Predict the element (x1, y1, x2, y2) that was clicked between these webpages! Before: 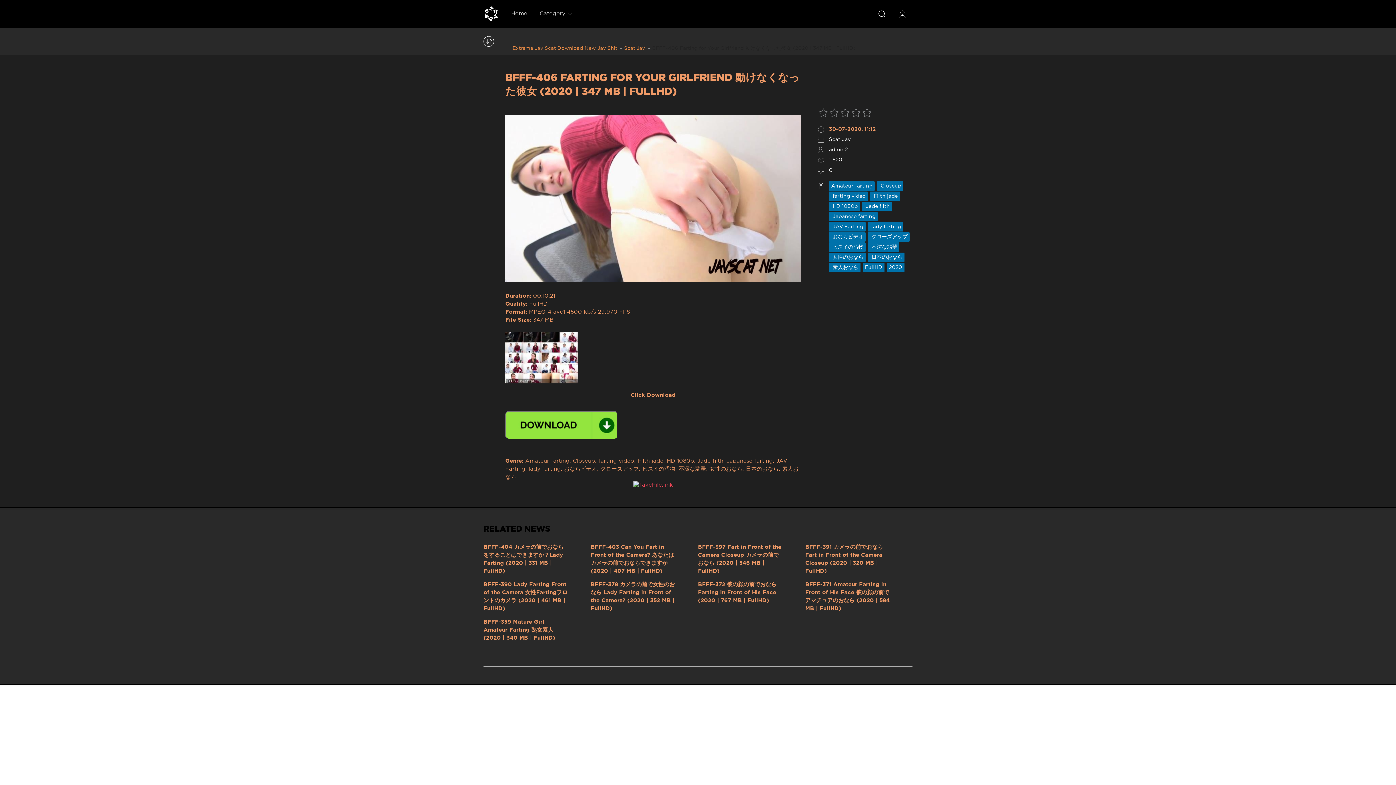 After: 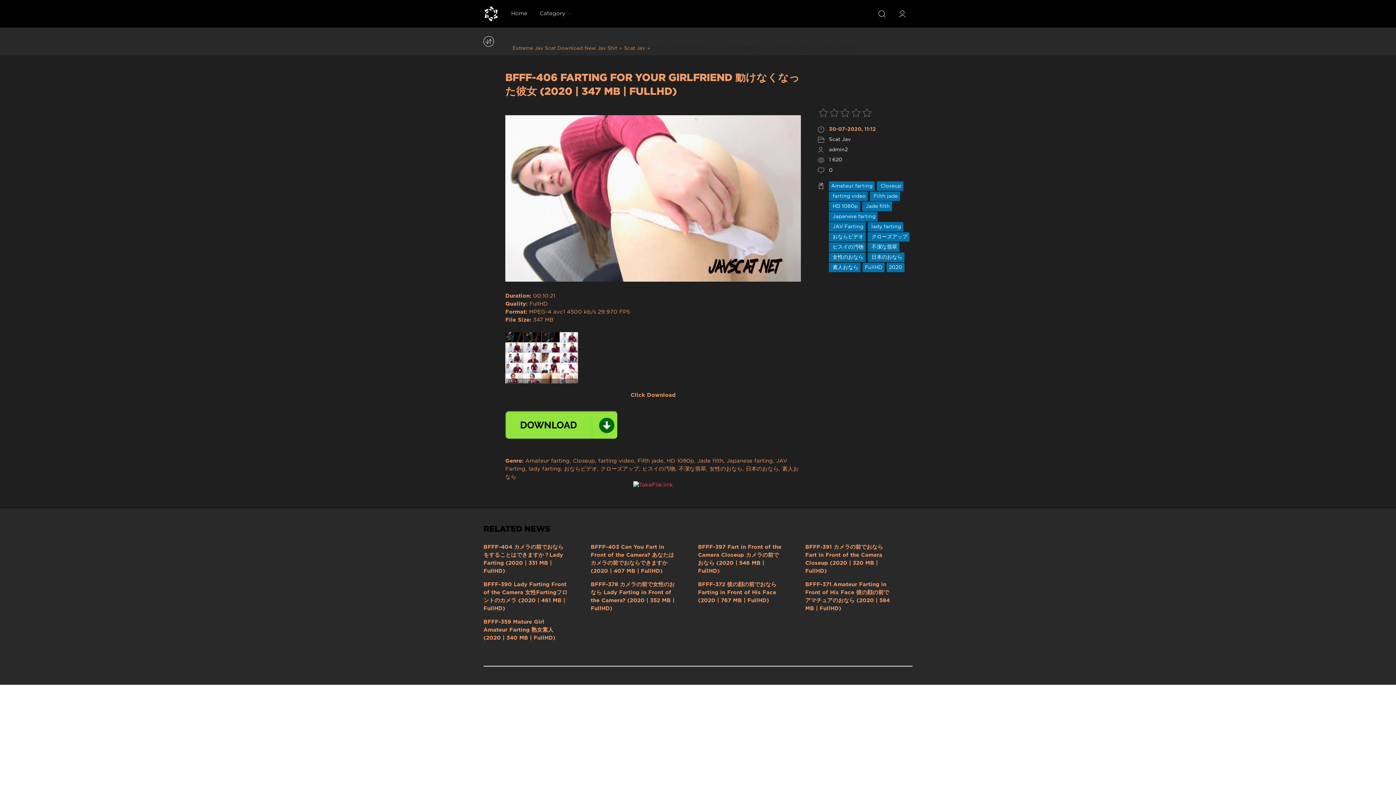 Action: bbox: (505, 377, 578, 381)